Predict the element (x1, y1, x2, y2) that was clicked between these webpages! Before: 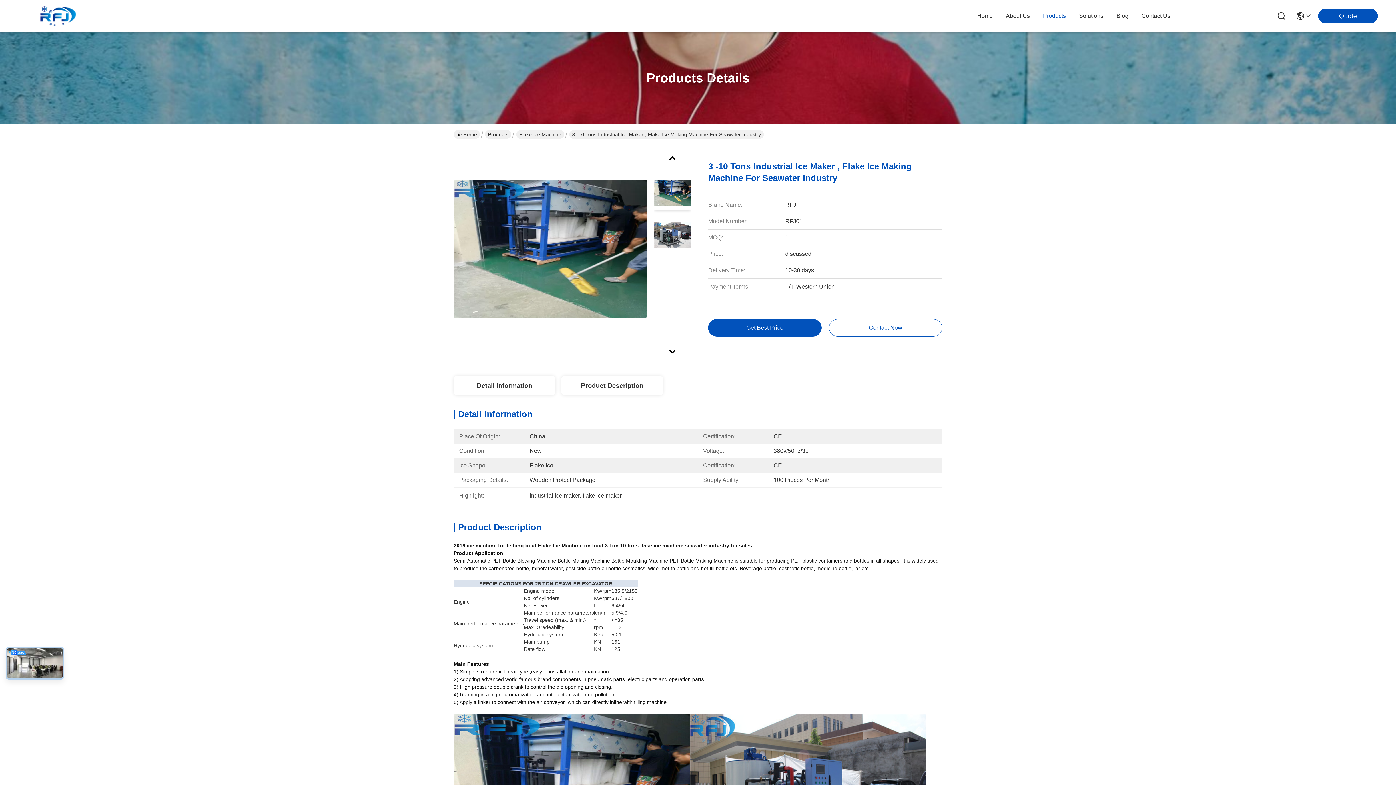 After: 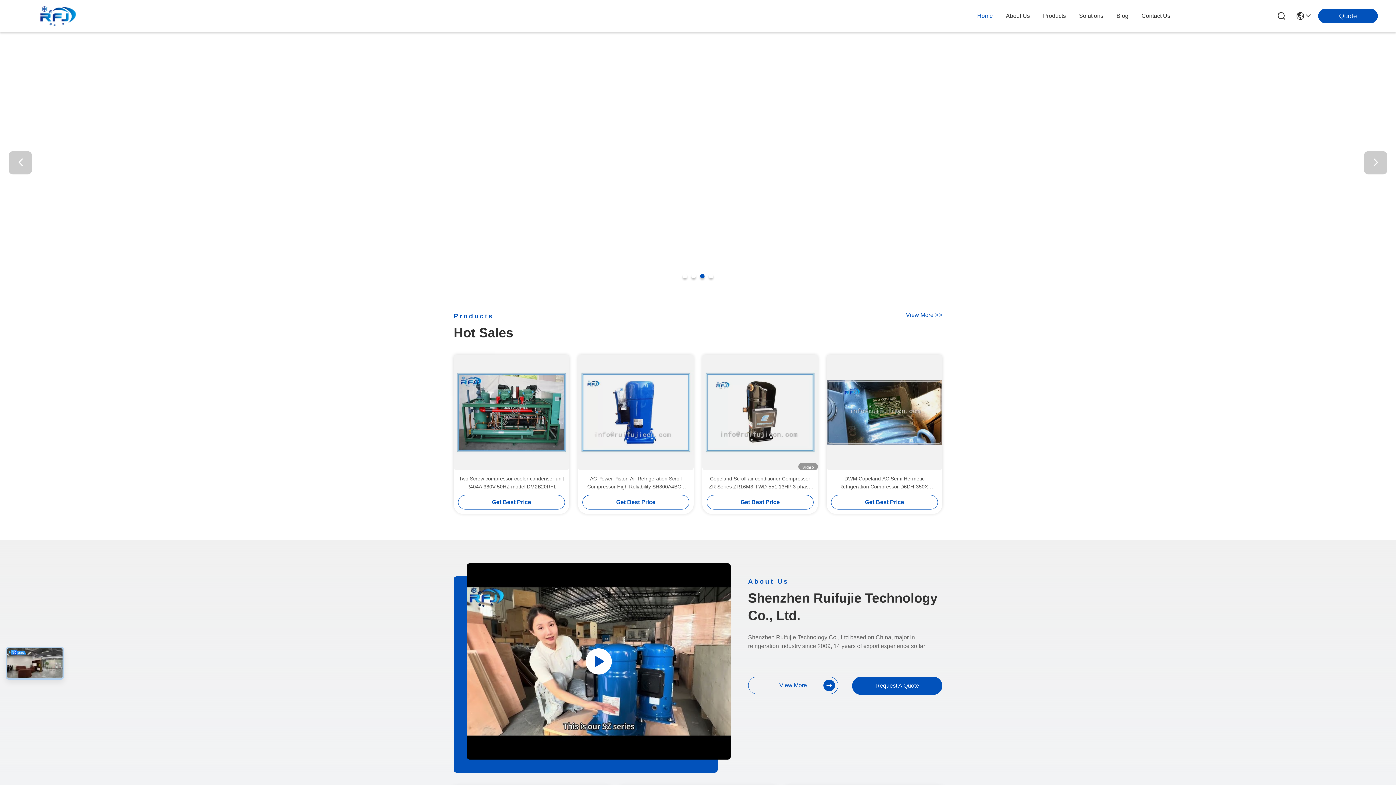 Action: bbox: (453, 130, 480, 138) label: Home